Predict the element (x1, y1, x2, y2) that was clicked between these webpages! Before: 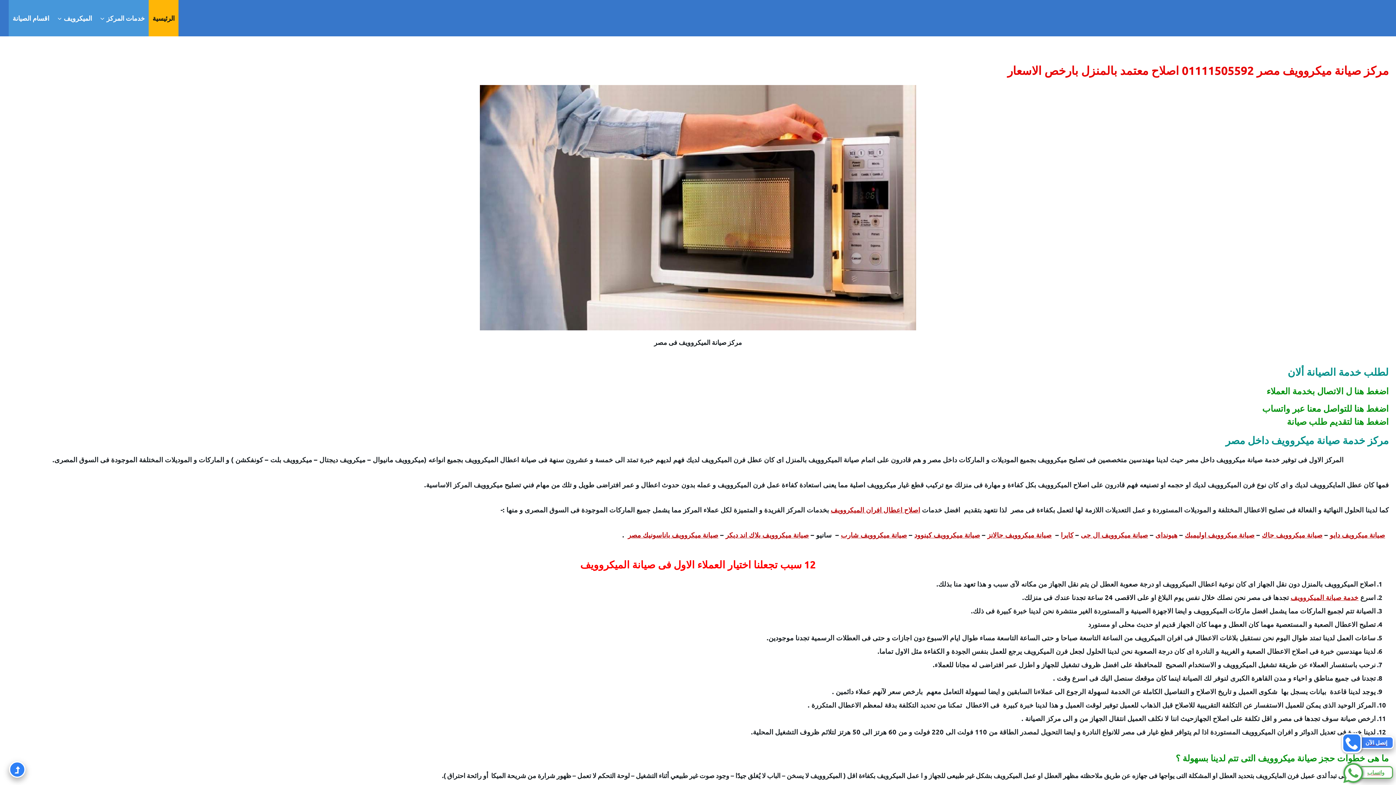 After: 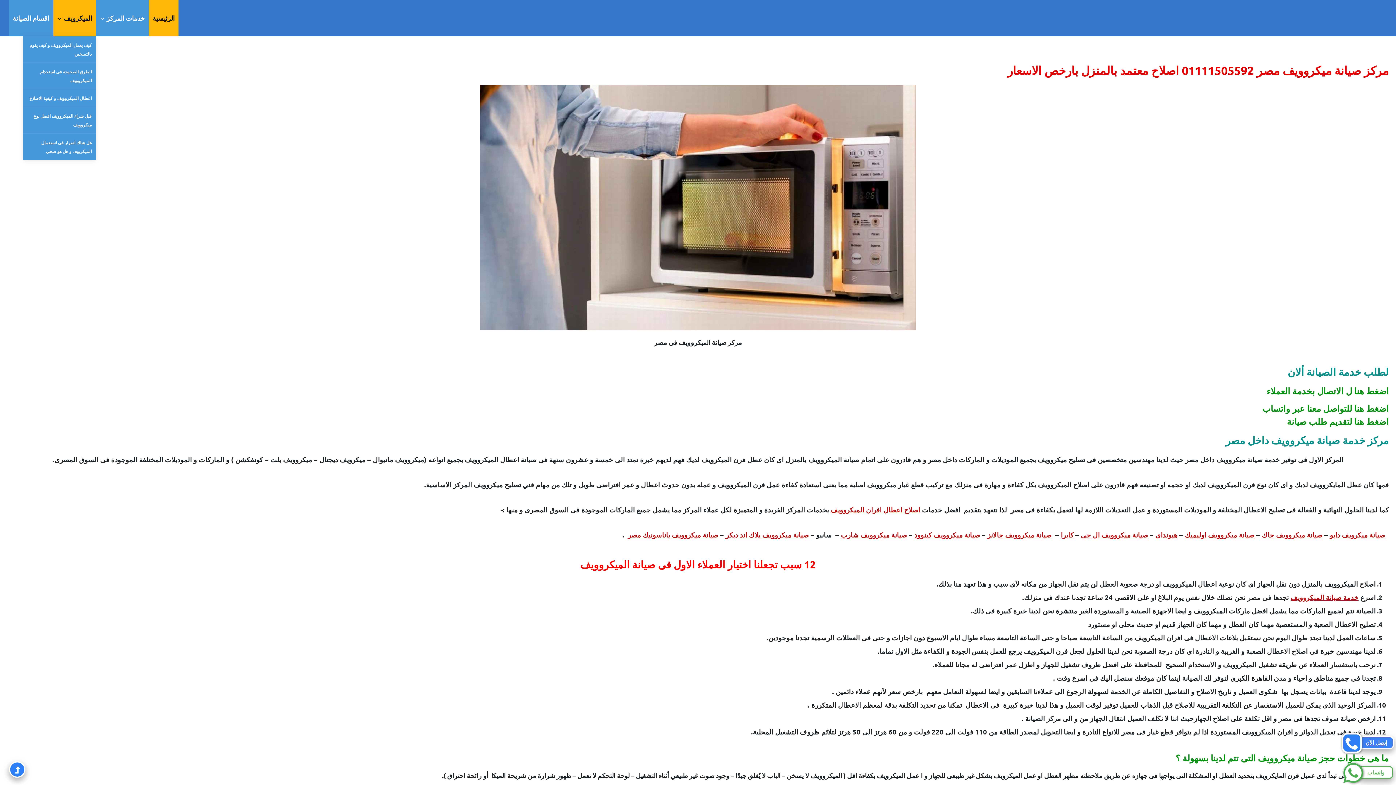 Action: label: الميكرويف bbox: (53, 0, 96, 36)